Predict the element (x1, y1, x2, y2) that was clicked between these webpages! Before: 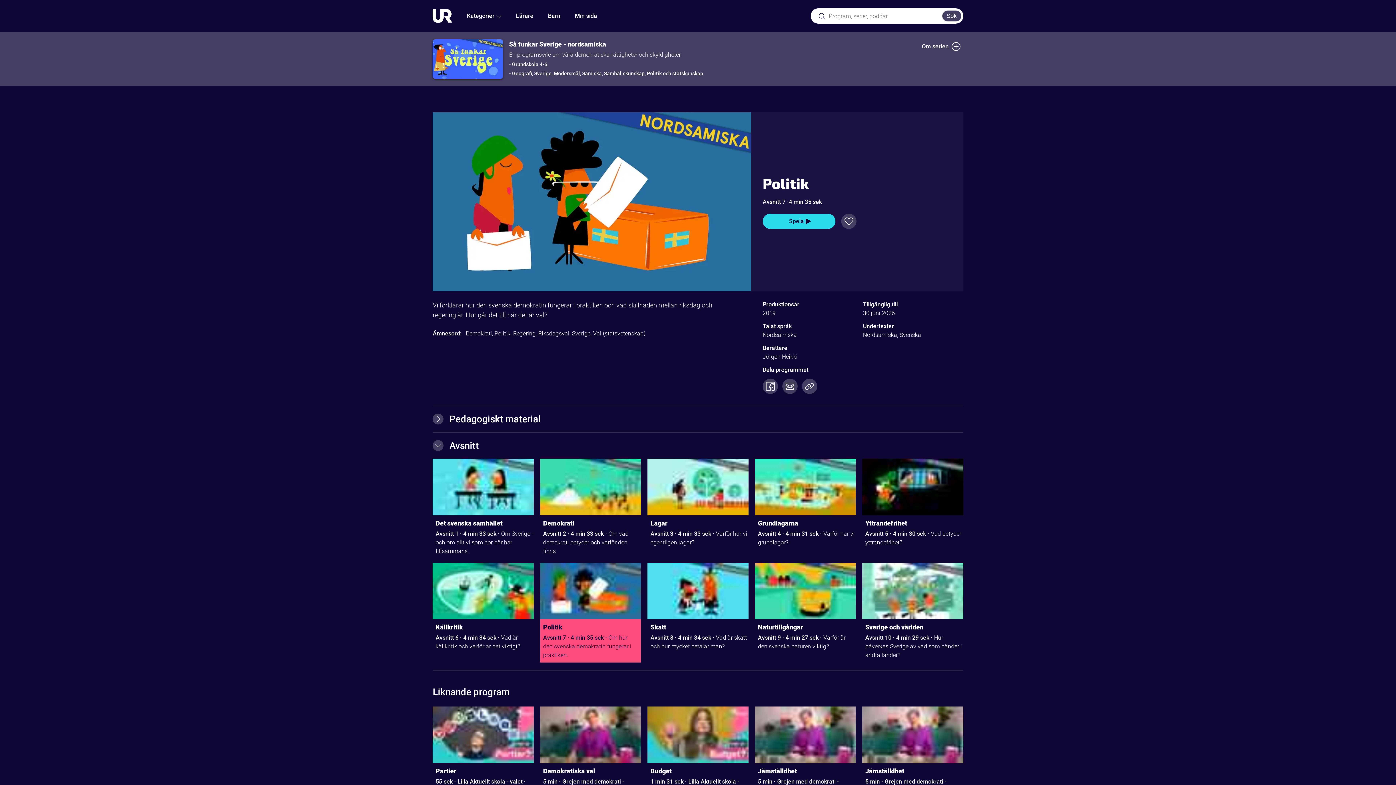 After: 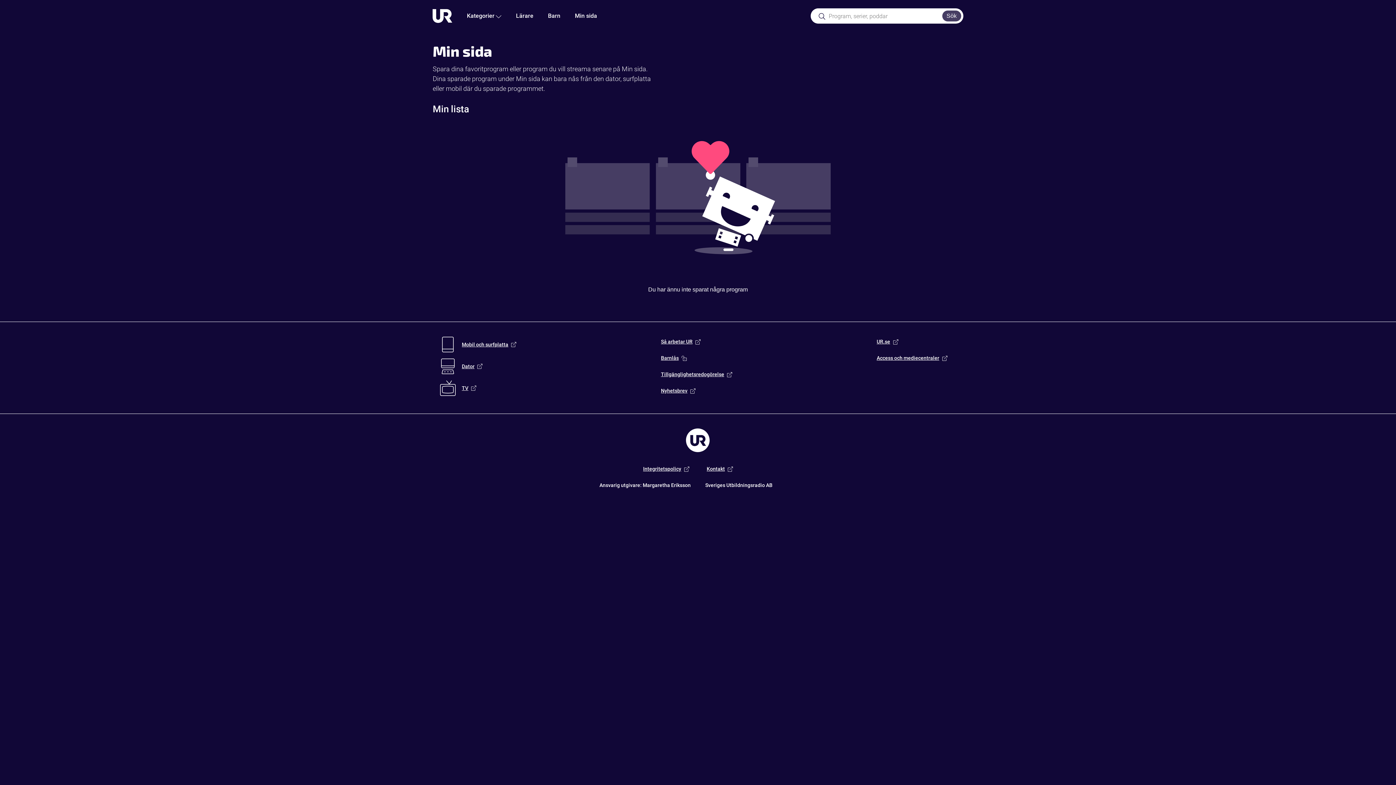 Action: label: Min sida bbox: (567, 0, 604, 32)